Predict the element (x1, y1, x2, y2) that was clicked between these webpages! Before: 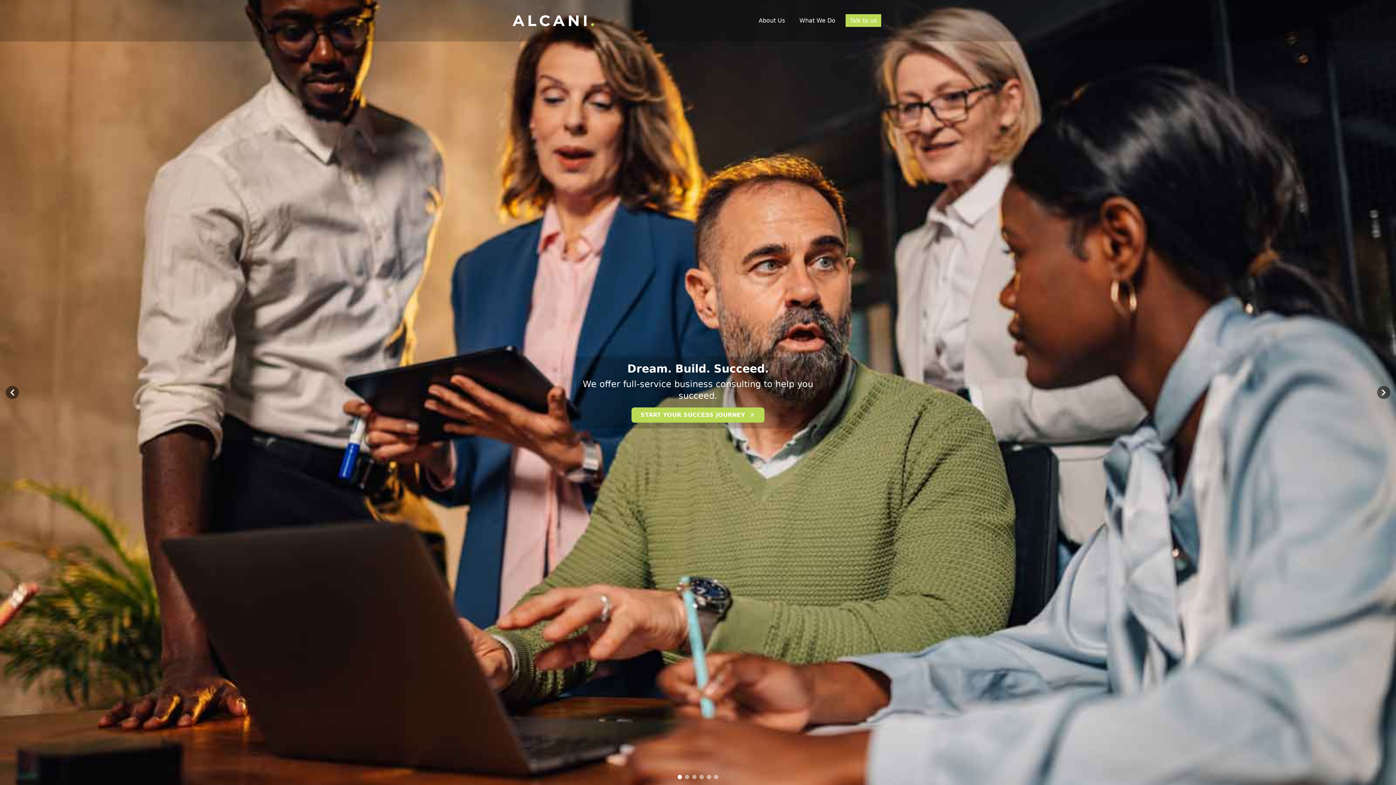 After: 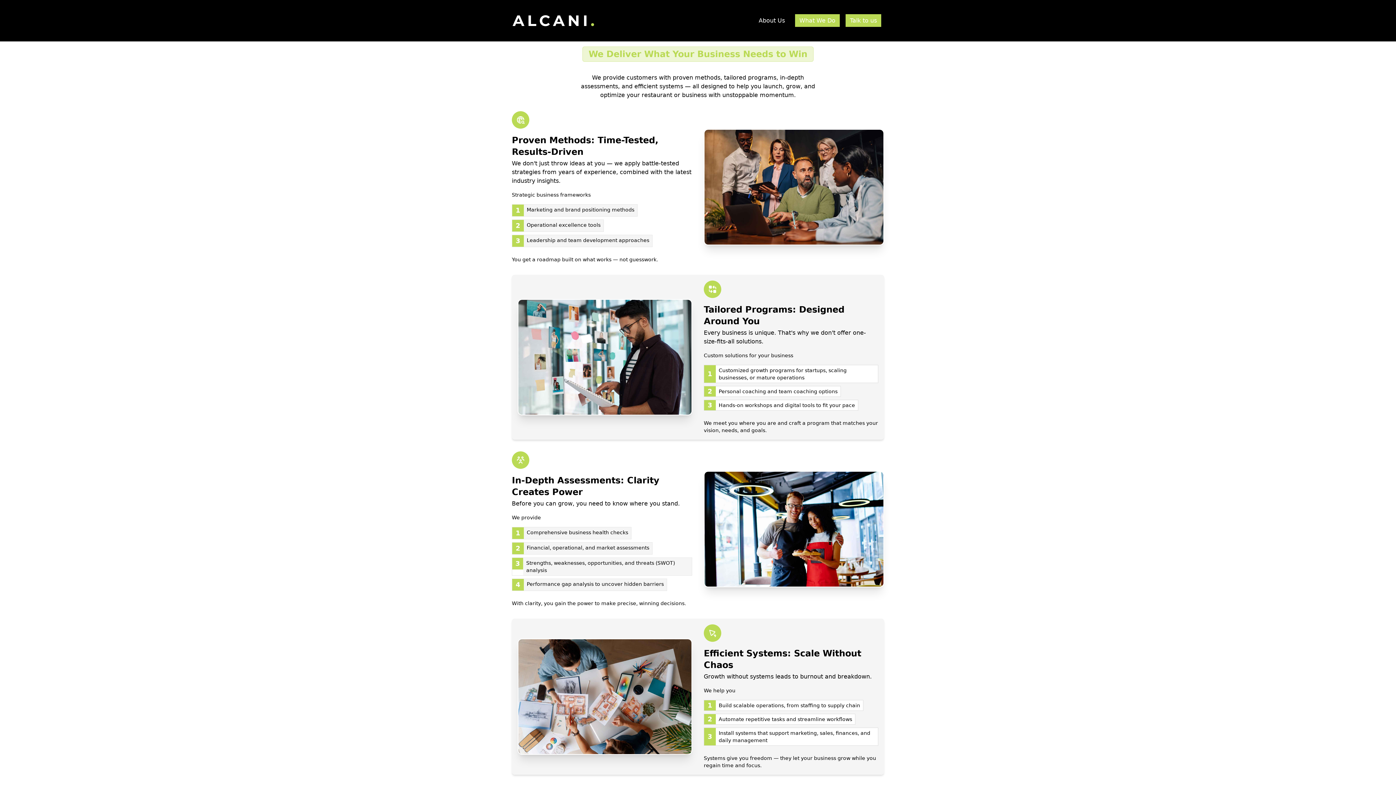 Action: bbox: (795, 14, 840, 26) label: What We Do